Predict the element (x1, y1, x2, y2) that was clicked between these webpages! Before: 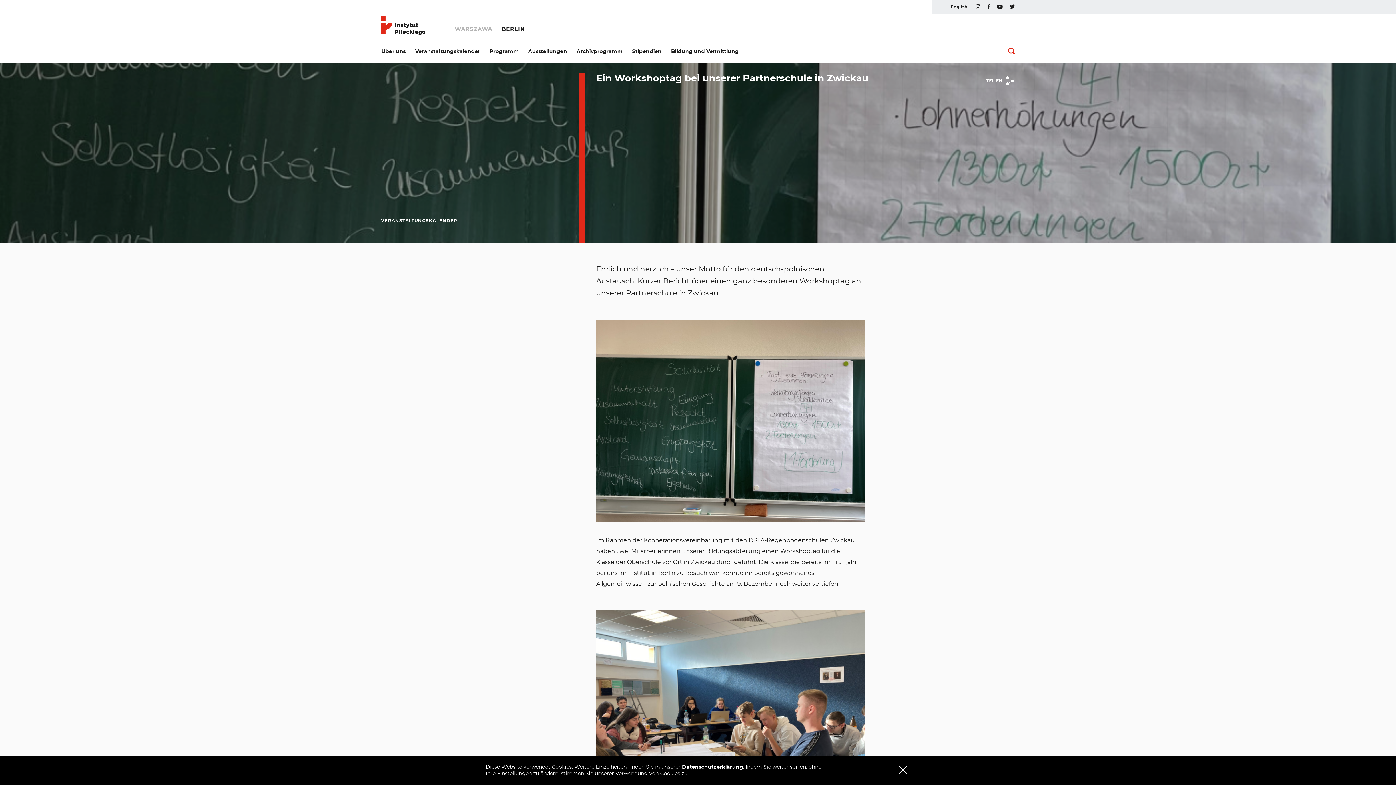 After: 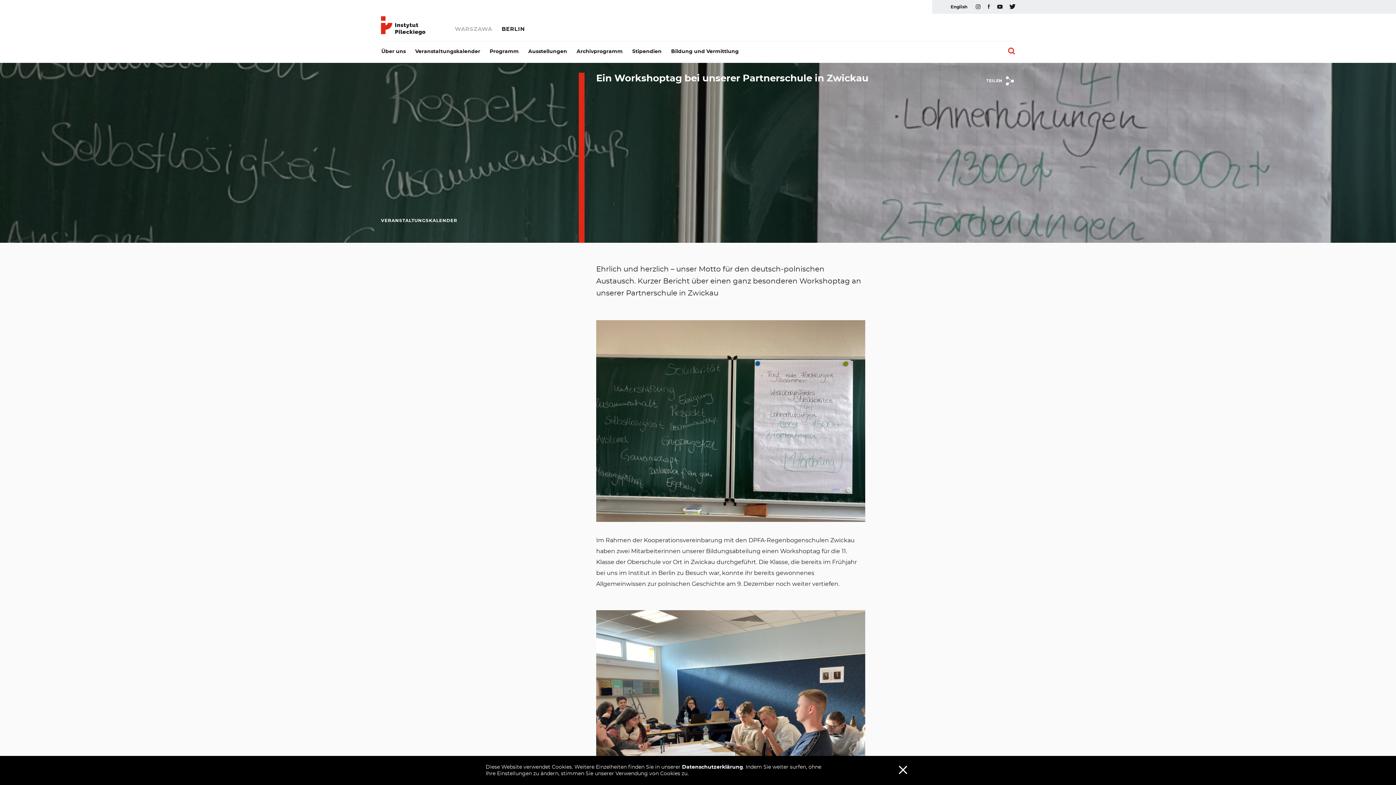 Action: label: Teilen bbox: (1006, 0, 1015, 13)